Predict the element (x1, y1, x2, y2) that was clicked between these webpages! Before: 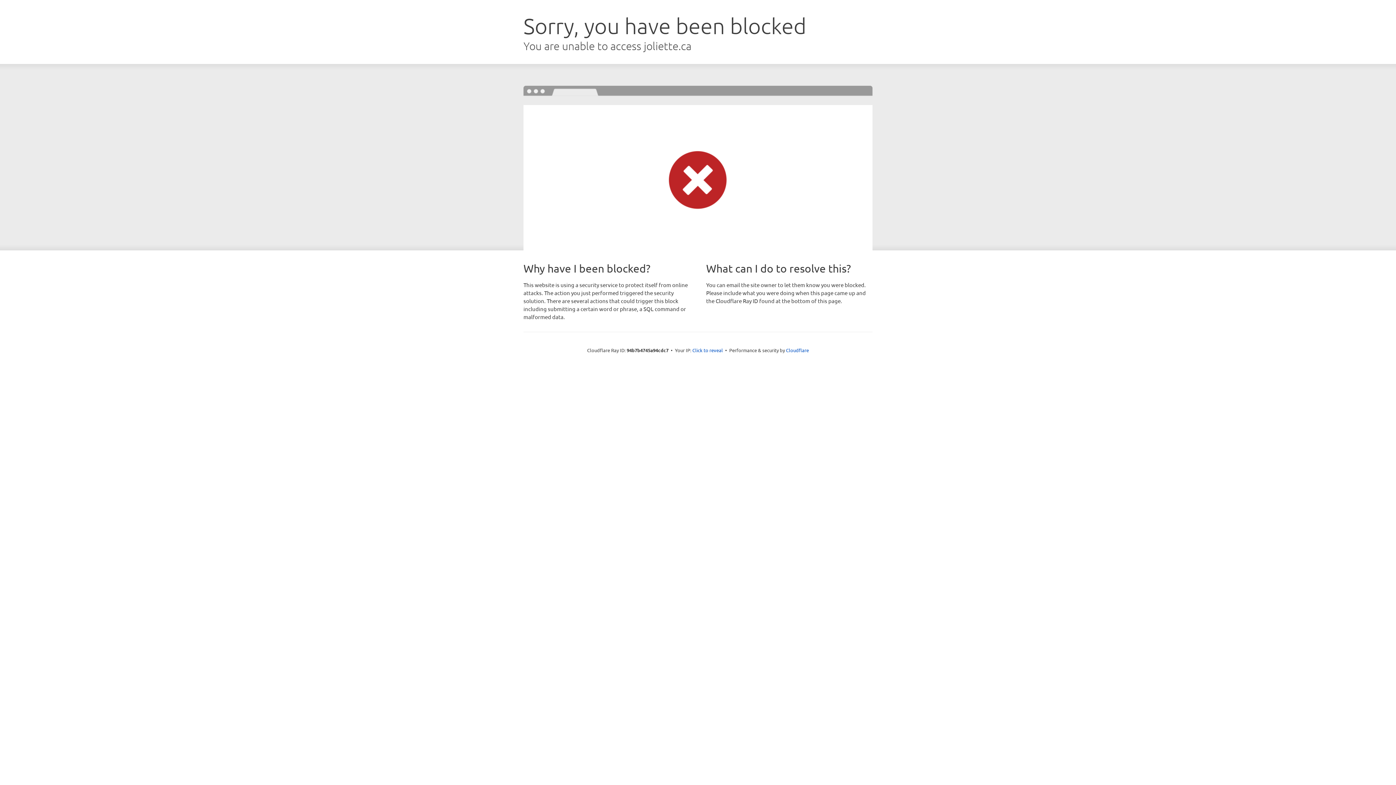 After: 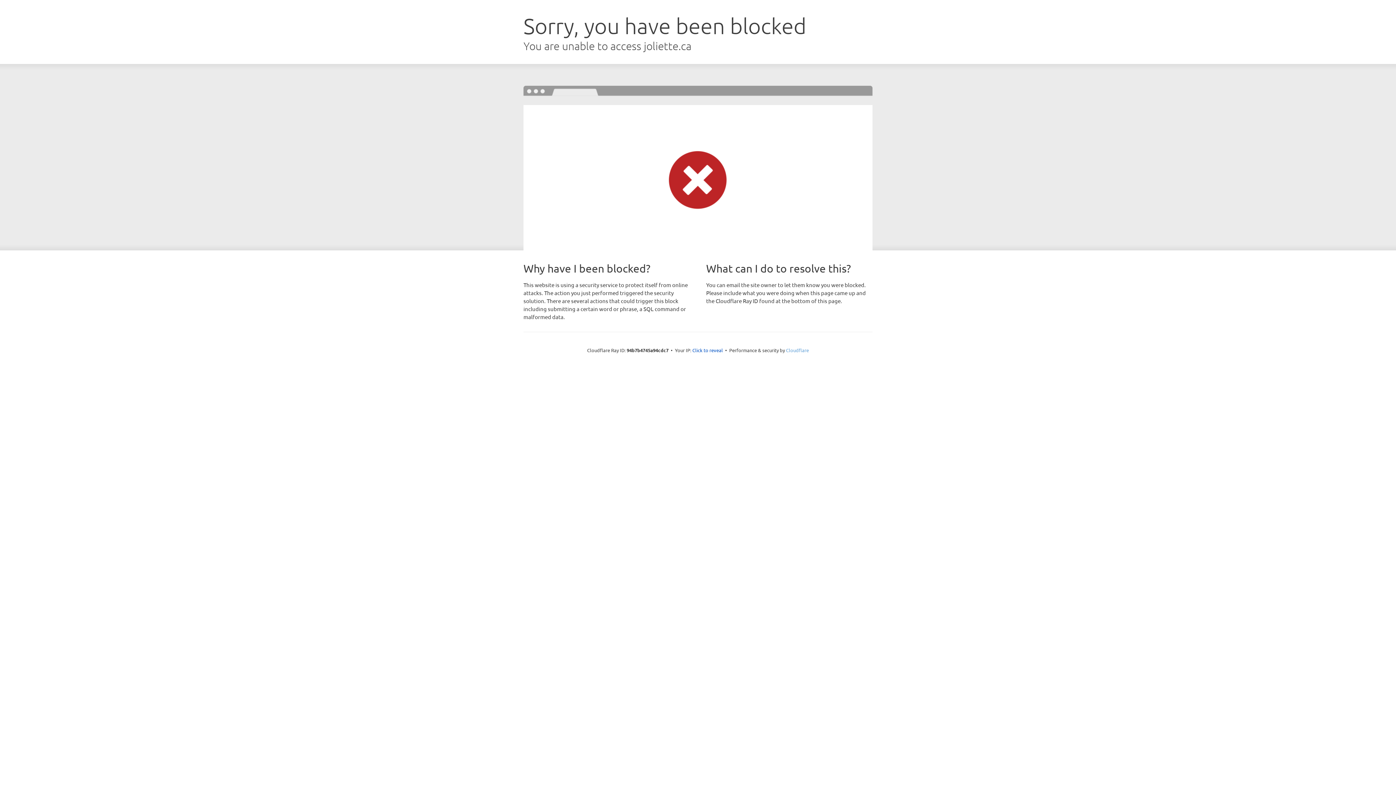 Action: label: Cloudflare bbox: (786, 347, 809, 353)